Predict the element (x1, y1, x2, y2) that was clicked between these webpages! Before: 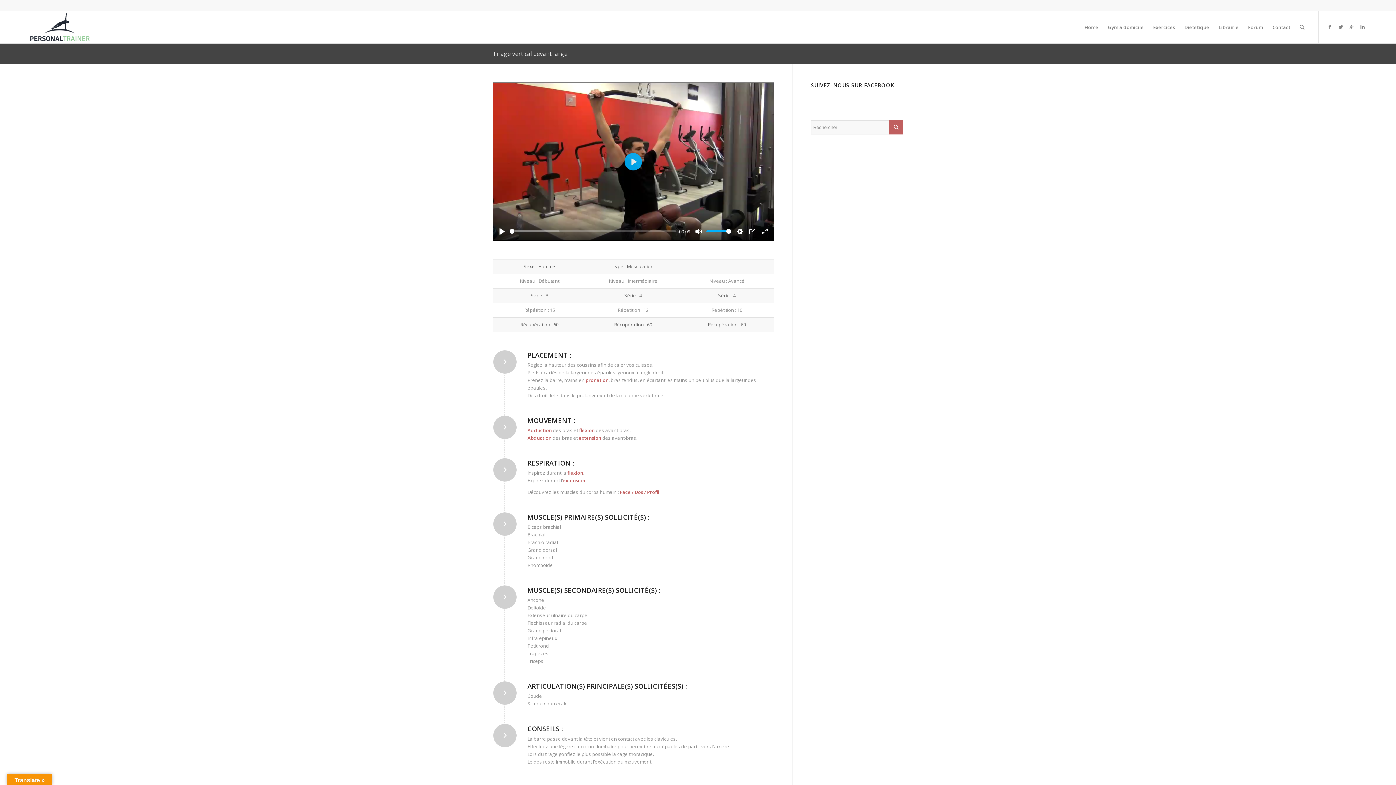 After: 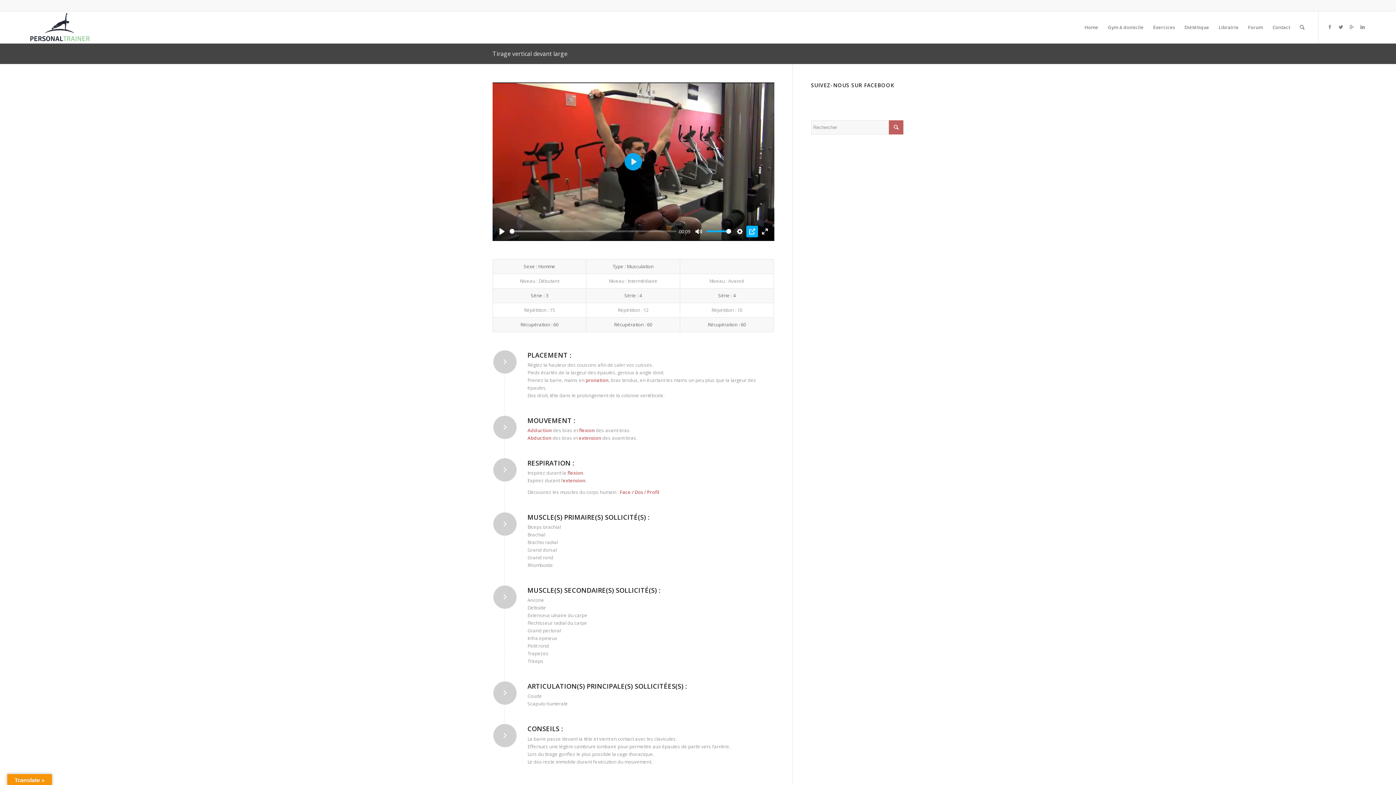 Action: label: PIP bbox: (746, 225, 758, 237)